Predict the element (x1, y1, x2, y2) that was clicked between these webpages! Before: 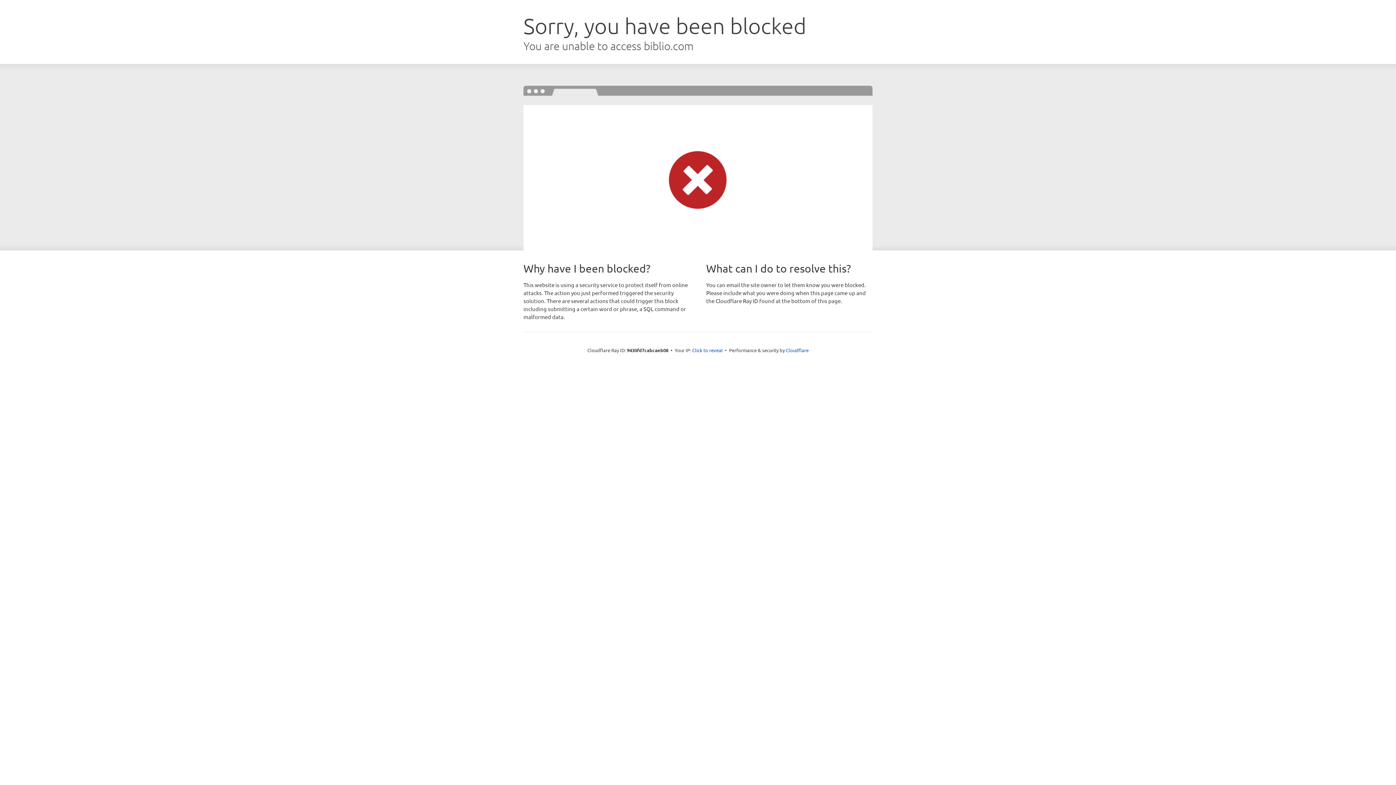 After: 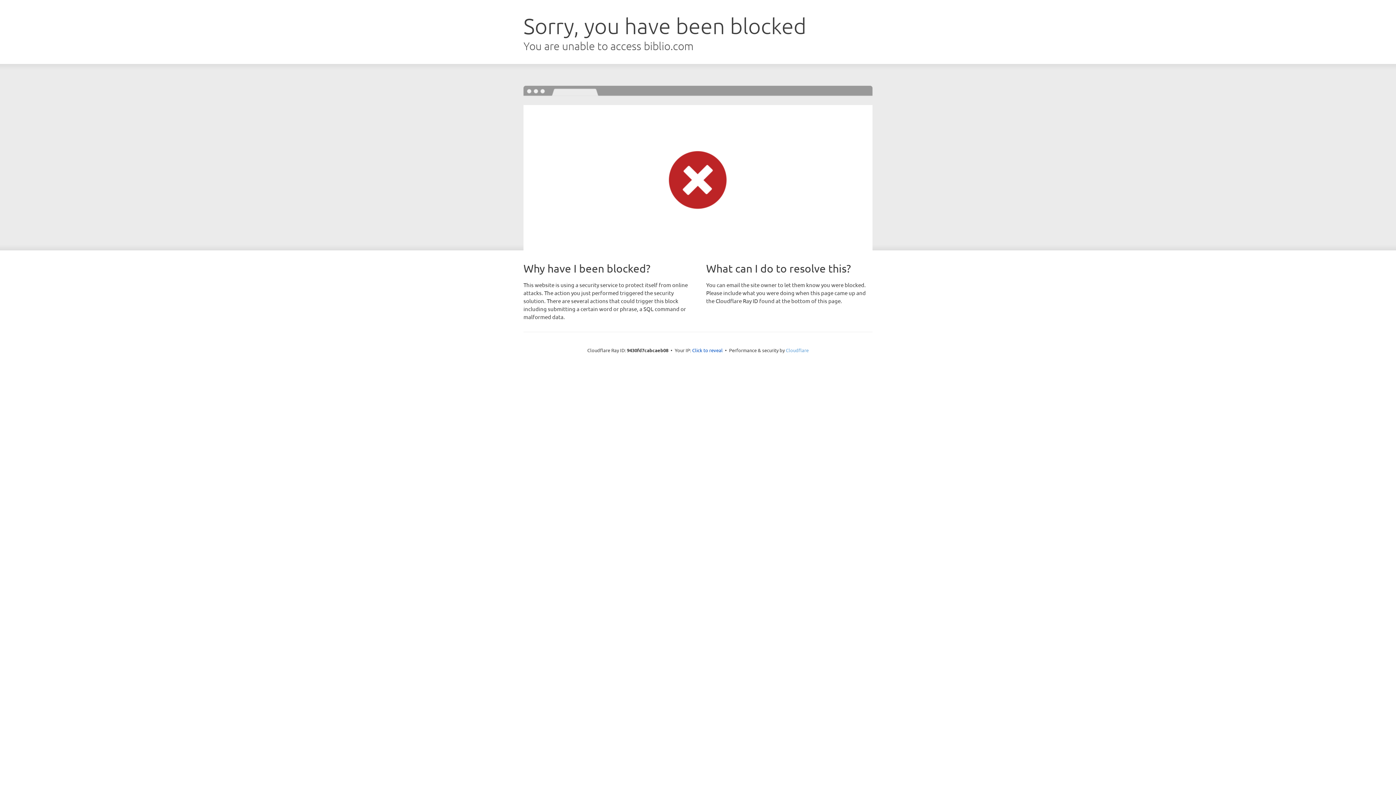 Action: label: Cloudflare bbox: (786, 347, 808, 353)